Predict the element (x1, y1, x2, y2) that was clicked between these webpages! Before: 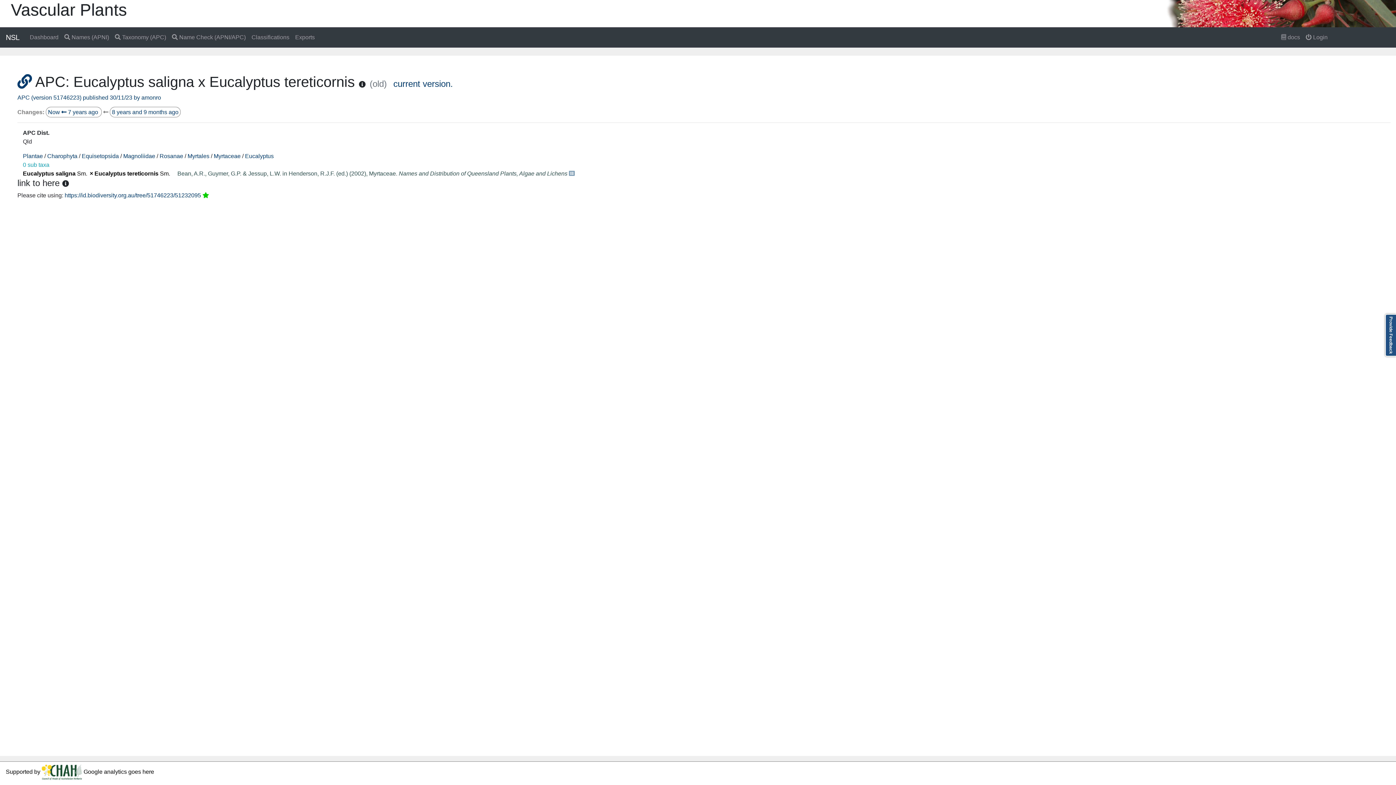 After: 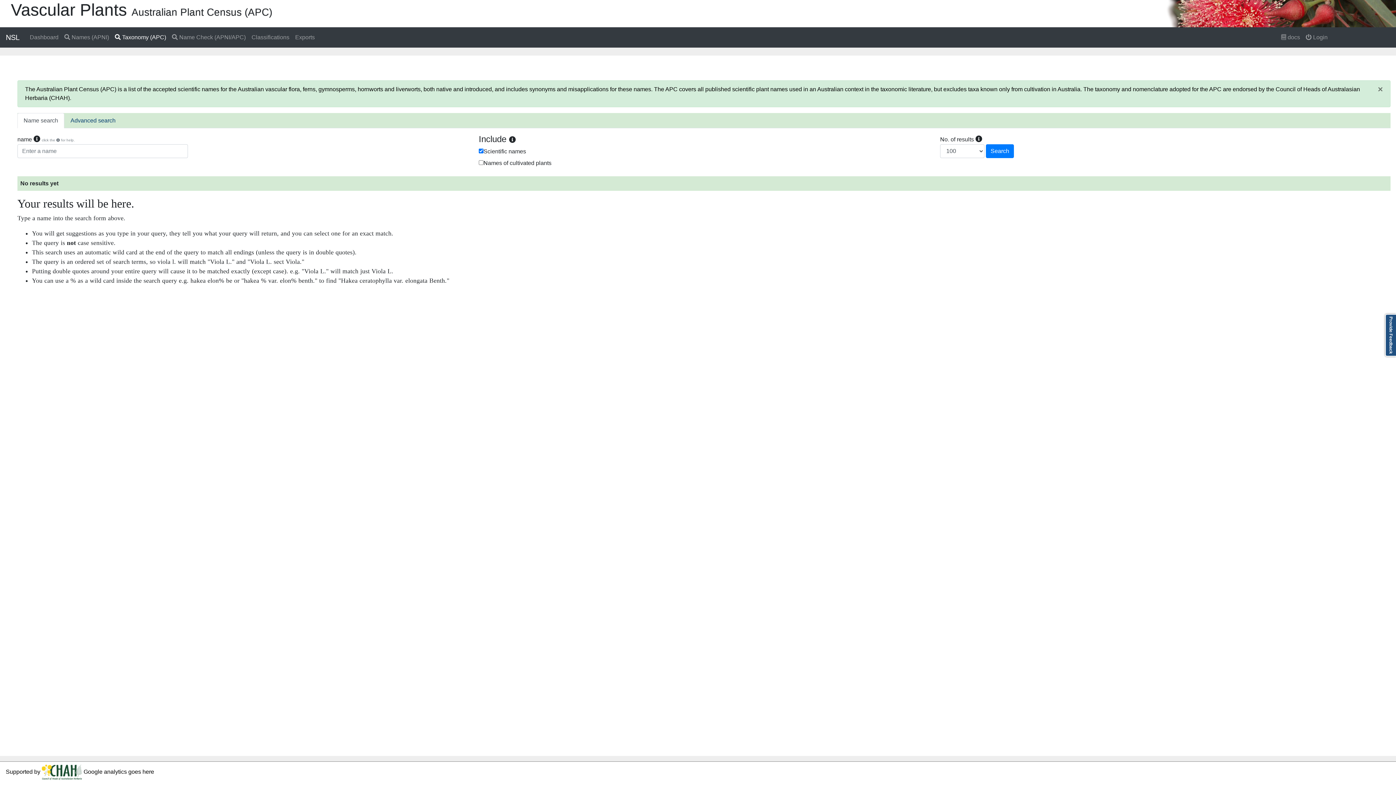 Action: bbox: (112, 30, 169, 44) label:  Taxonomy (APC)